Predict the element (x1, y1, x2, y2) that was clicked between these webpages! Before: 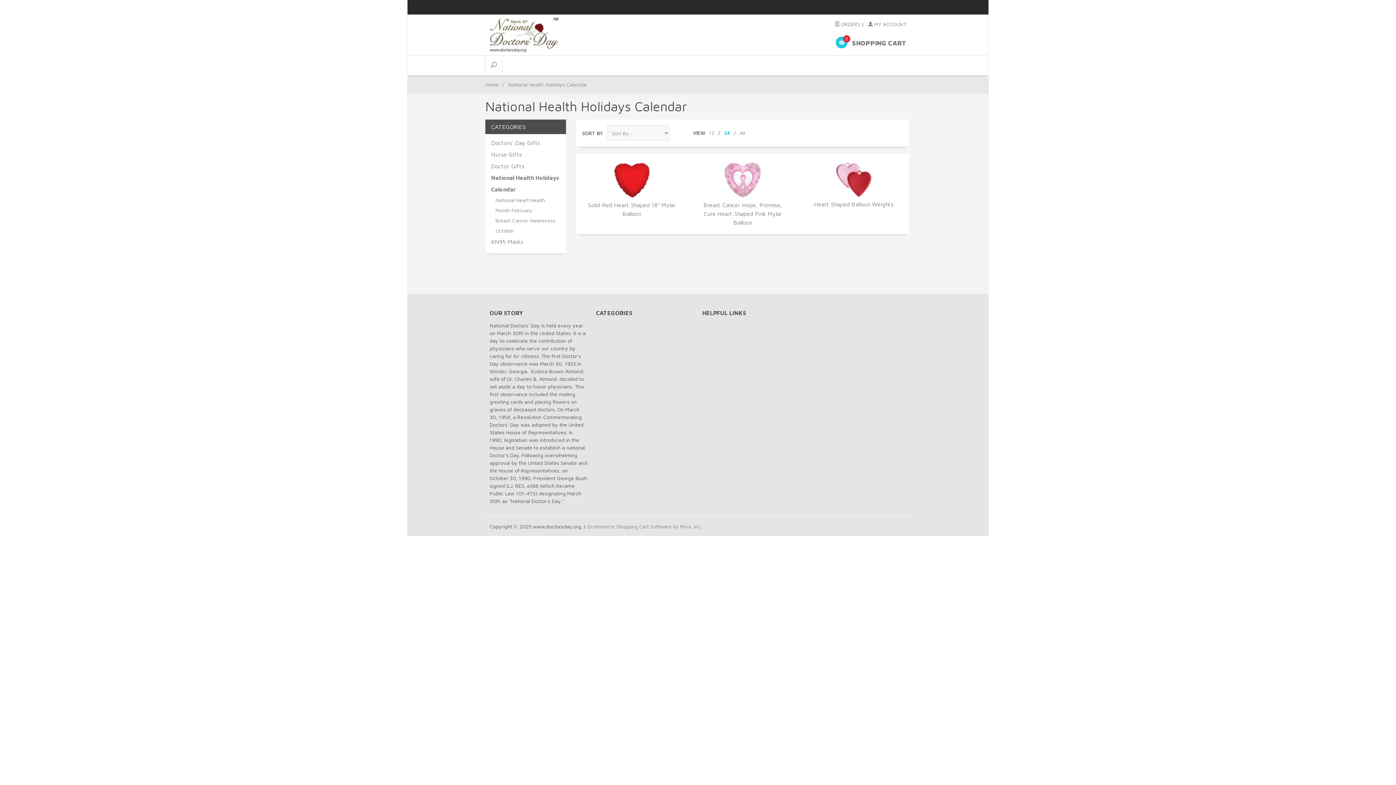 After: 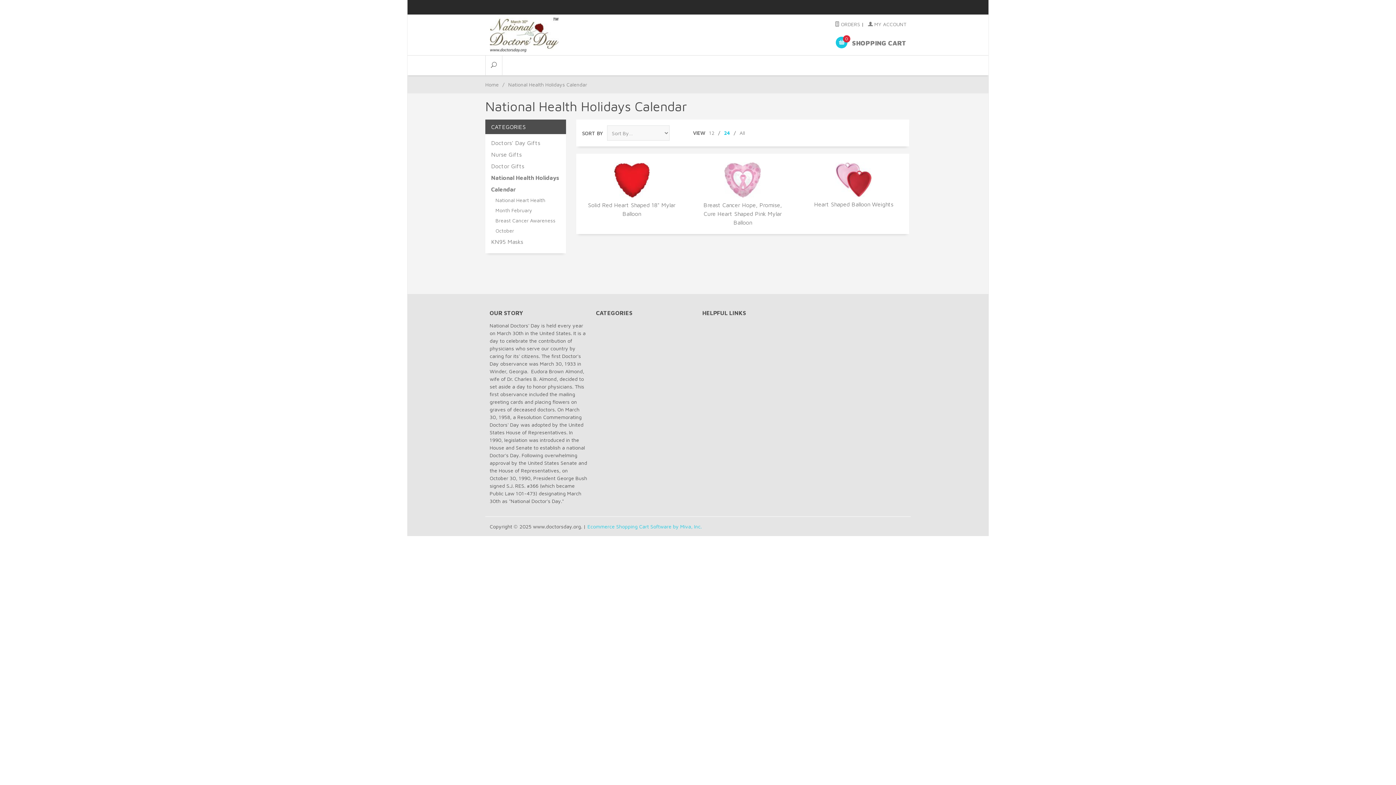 Action: label: Ecommerce Shopping Cart Software by Miva, Inc. bbox: (587, 523, 701, 529)